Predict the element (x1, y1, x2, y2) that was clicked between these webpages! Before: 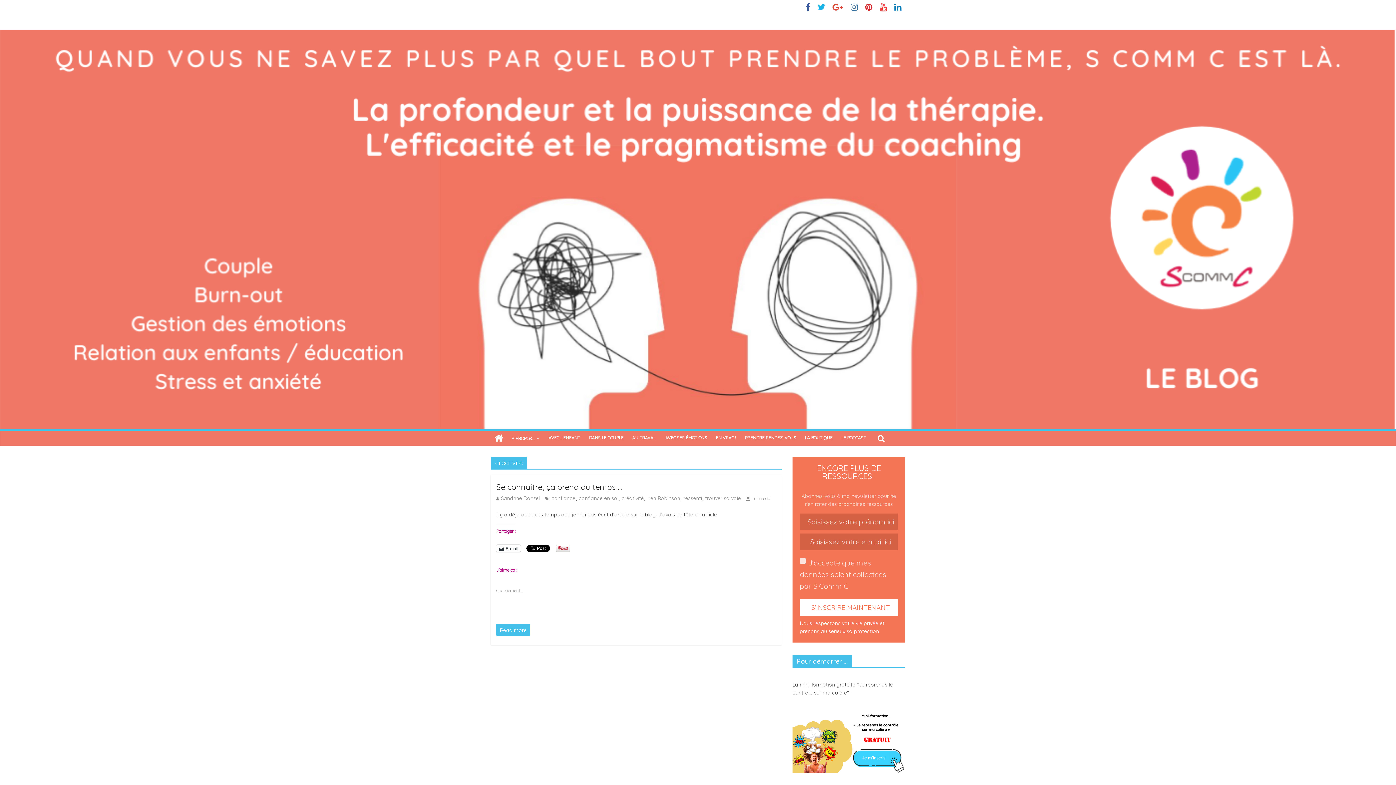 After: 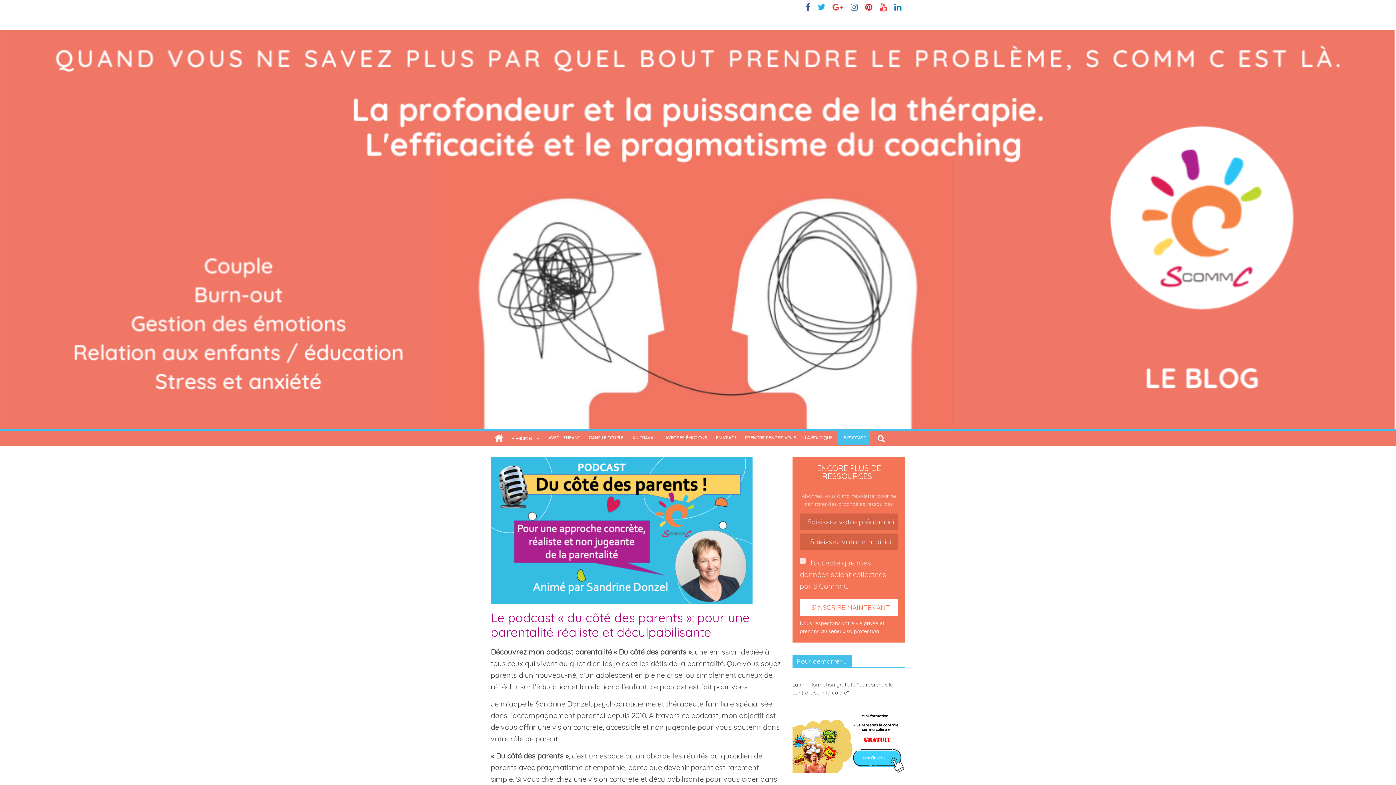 Action: bbox: (837, 430, 870, 445) label: LE PODCAST